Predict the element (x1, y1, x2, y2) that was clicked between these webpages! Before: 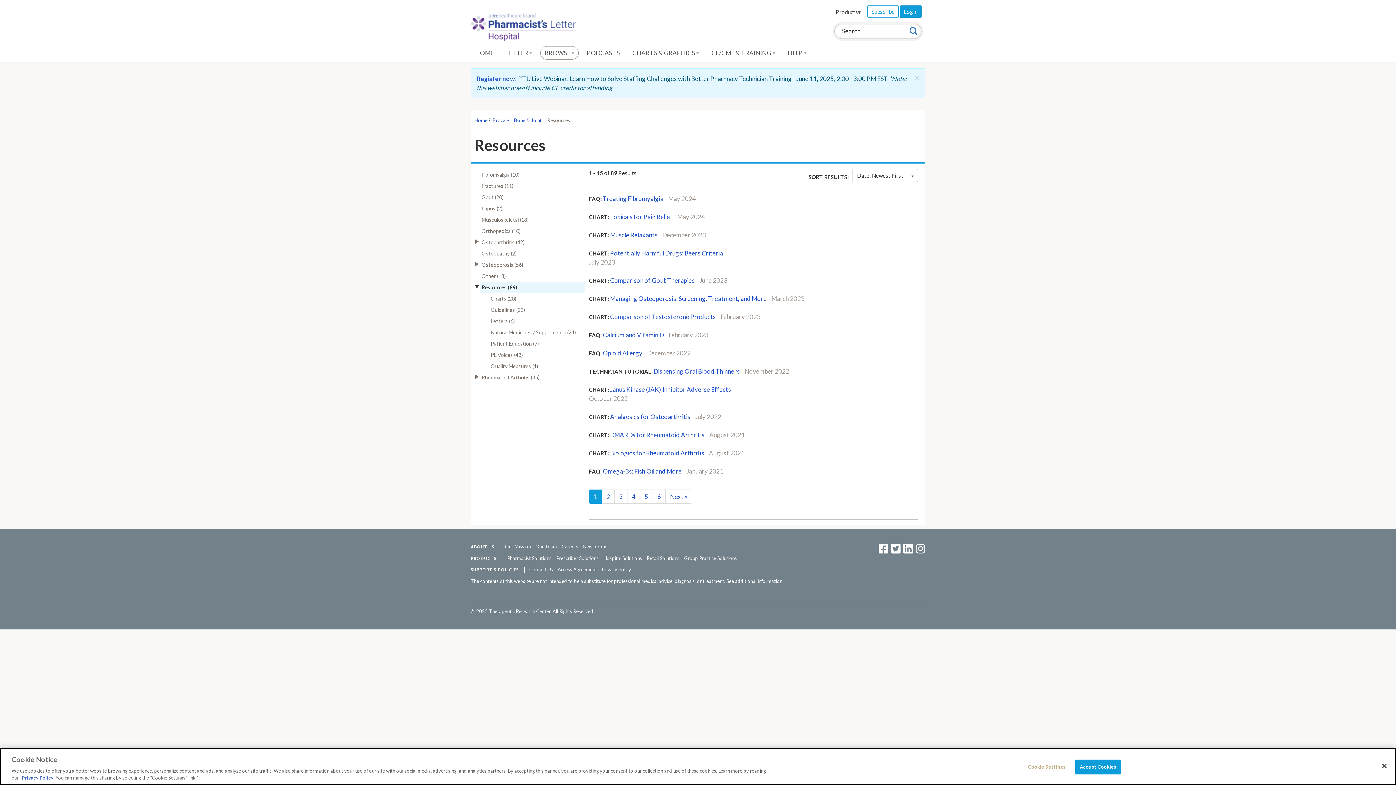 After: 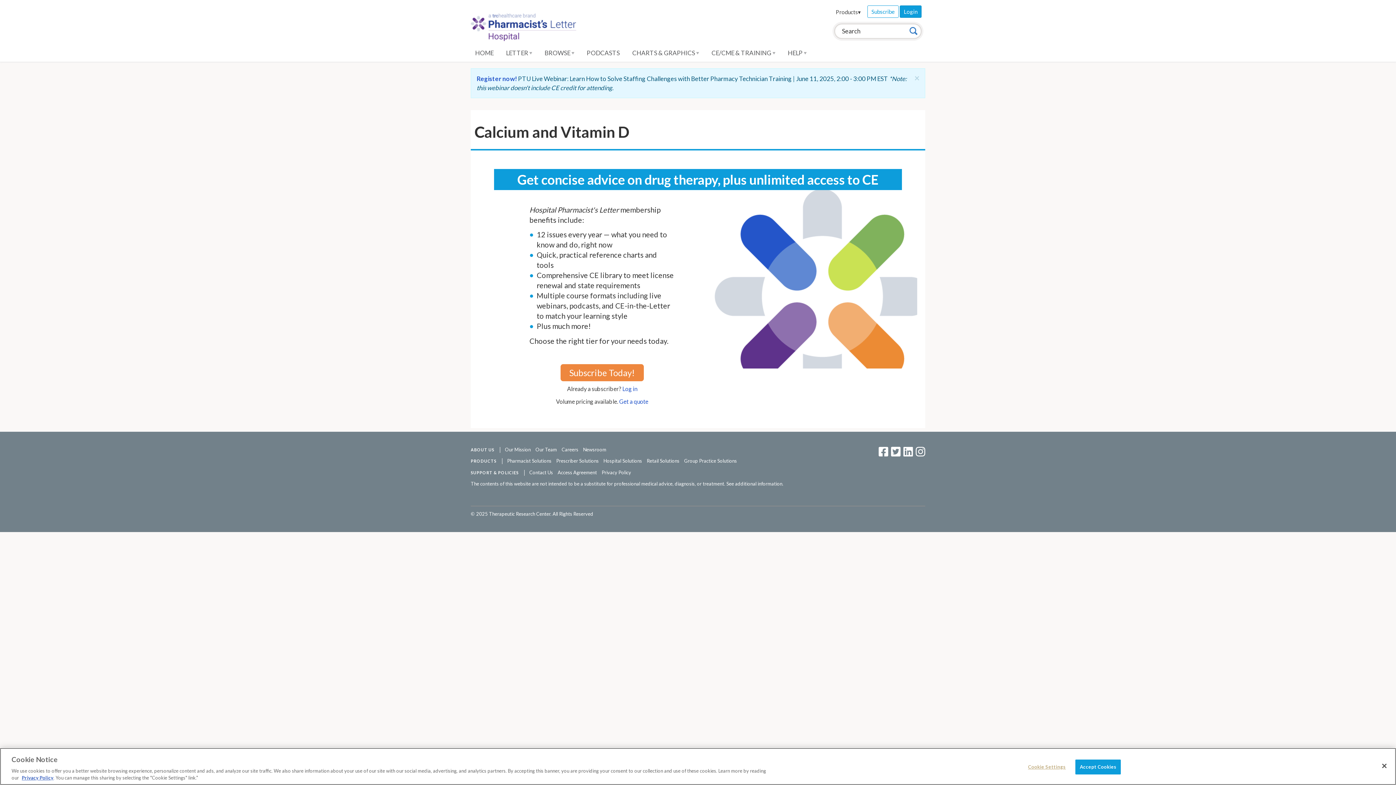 Action: bbox: (602, 331, 664, 338) label: Calcium and Vitamin D